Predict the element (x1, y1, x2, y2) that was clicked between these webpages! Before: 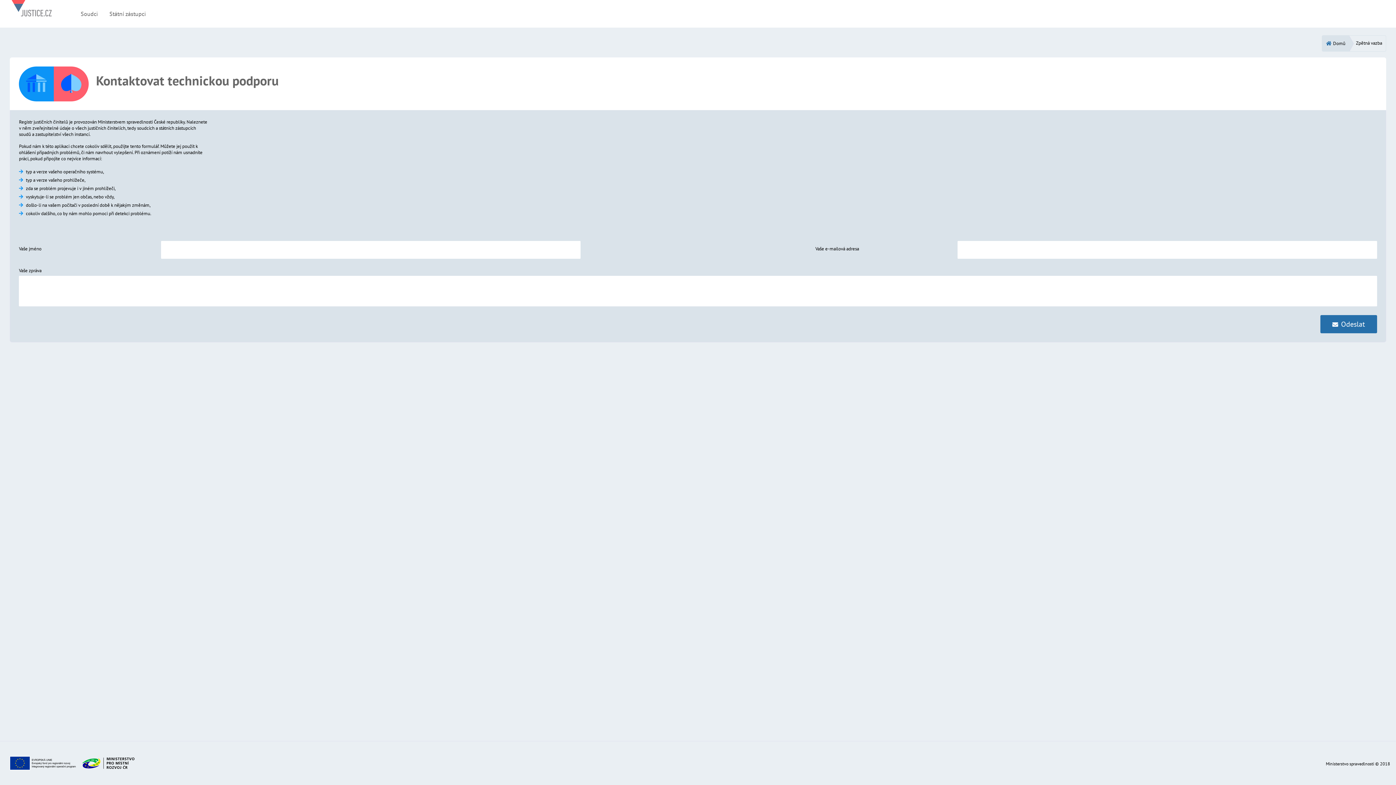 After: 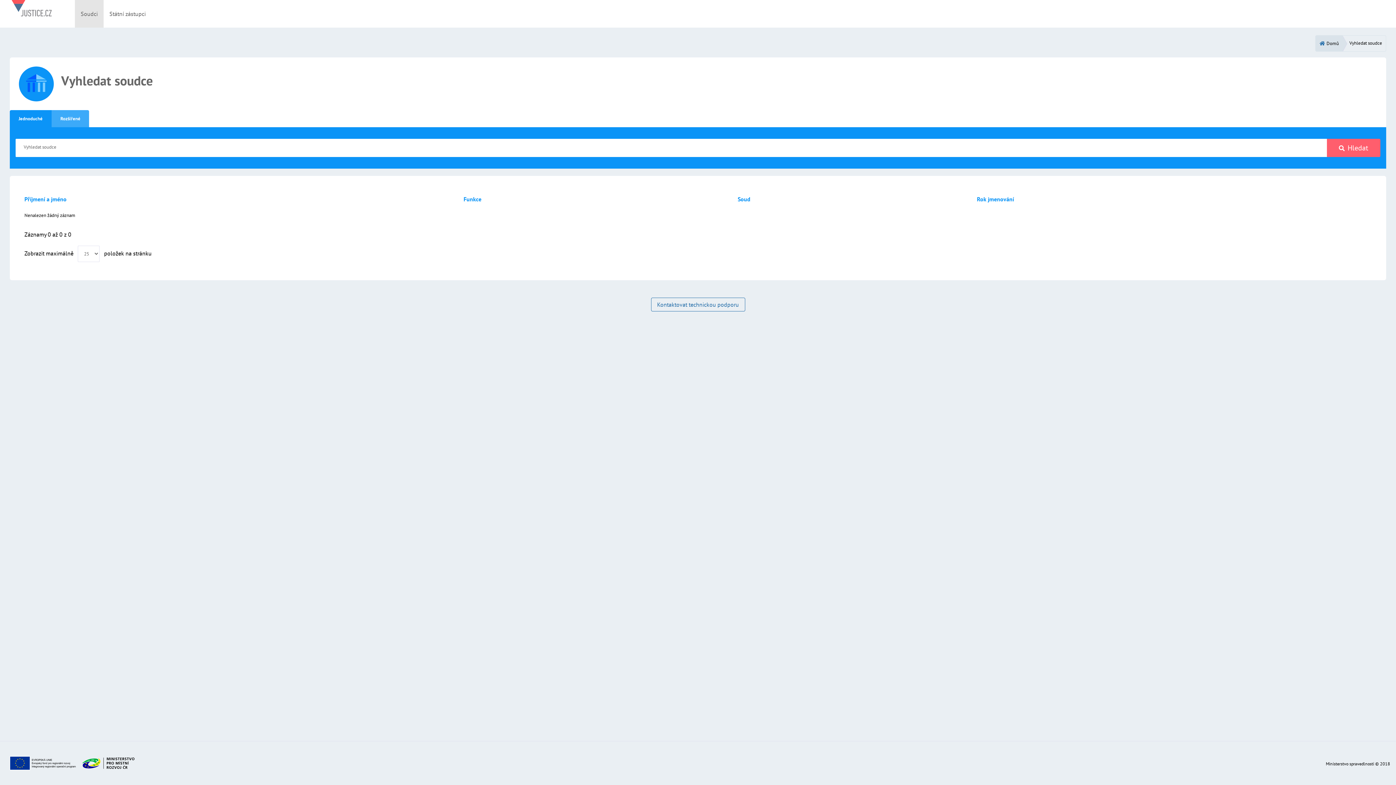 Action: bbox: (74, 0, 103, 27) label: Soudci